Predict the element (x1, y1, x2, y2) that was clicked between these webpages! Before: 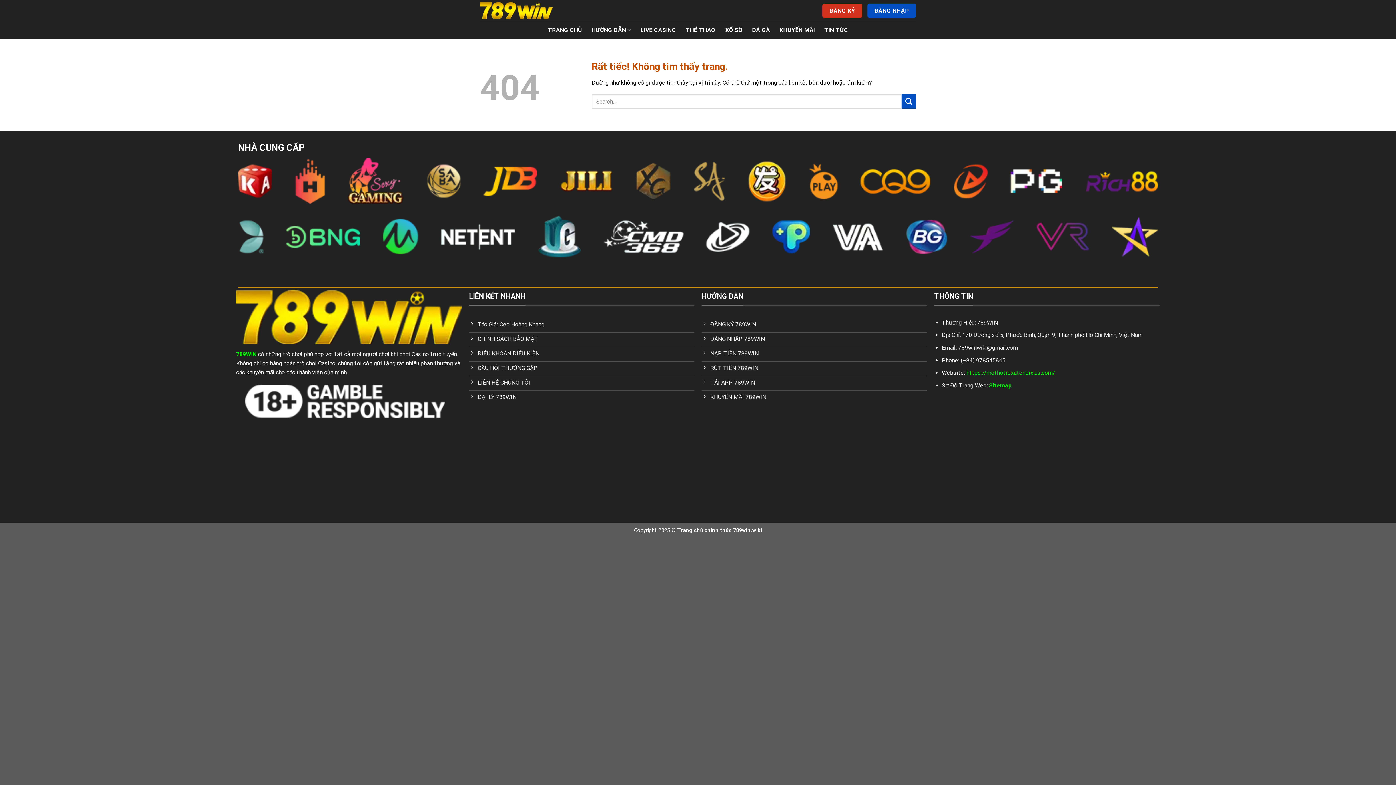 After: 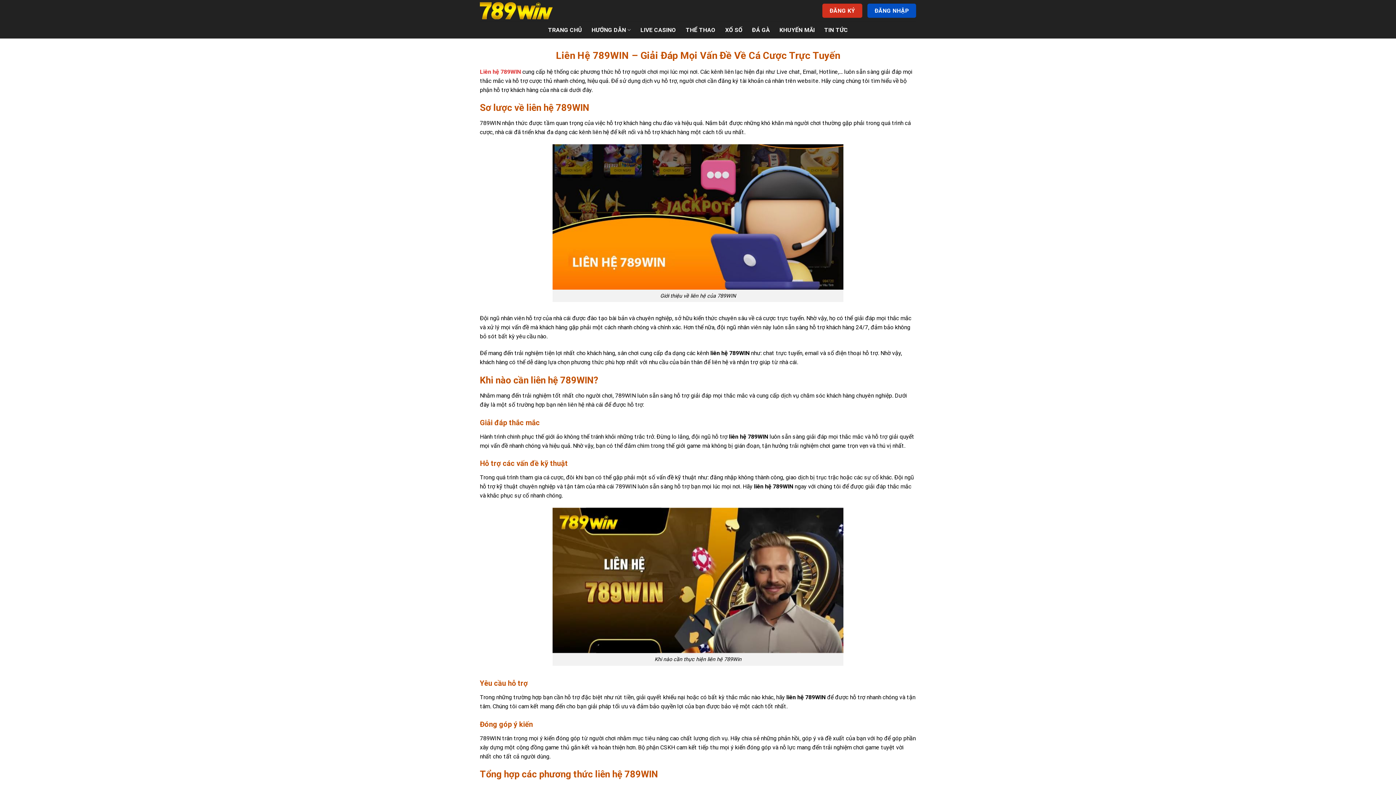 Action: bbox: (469, 376, 694, 390) label: LIÊN HỆ CHÚNG TÔI